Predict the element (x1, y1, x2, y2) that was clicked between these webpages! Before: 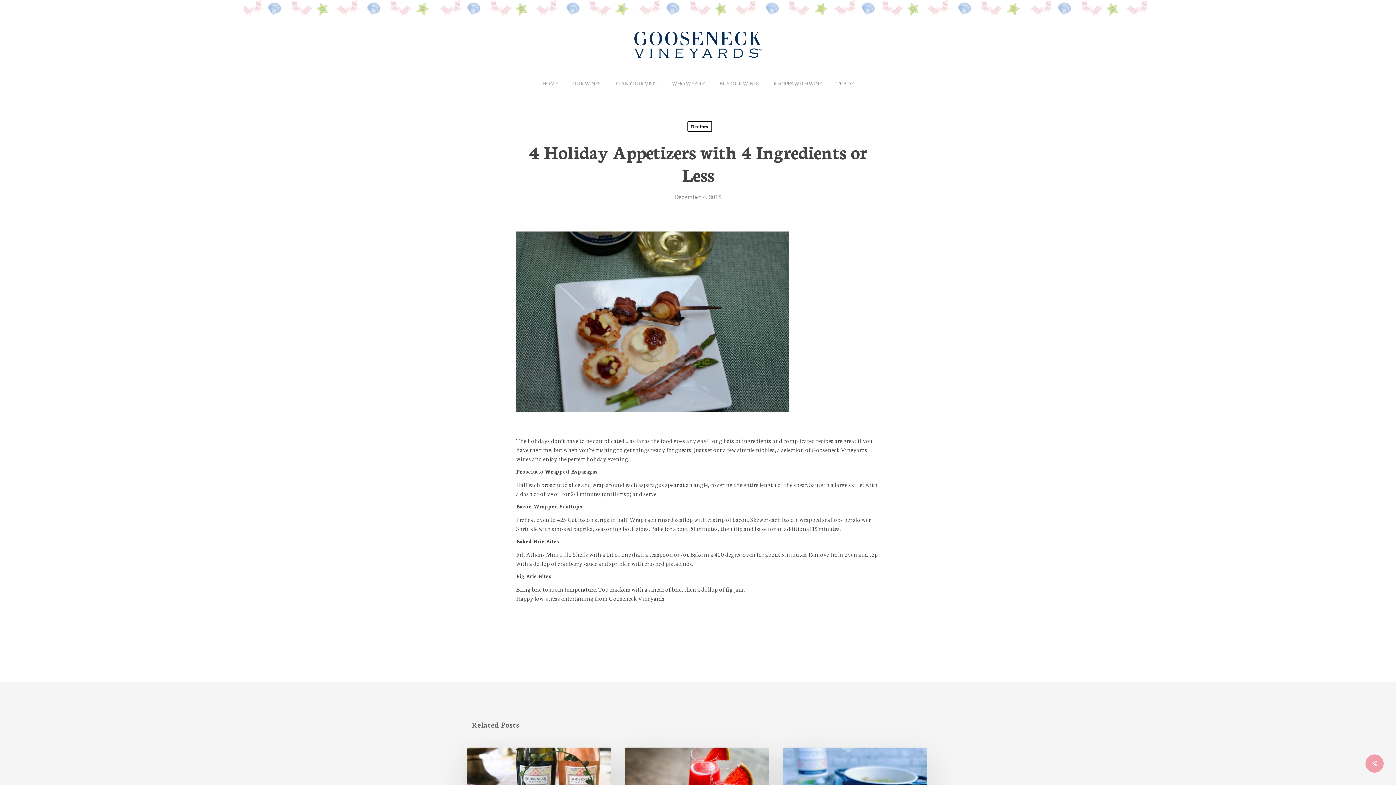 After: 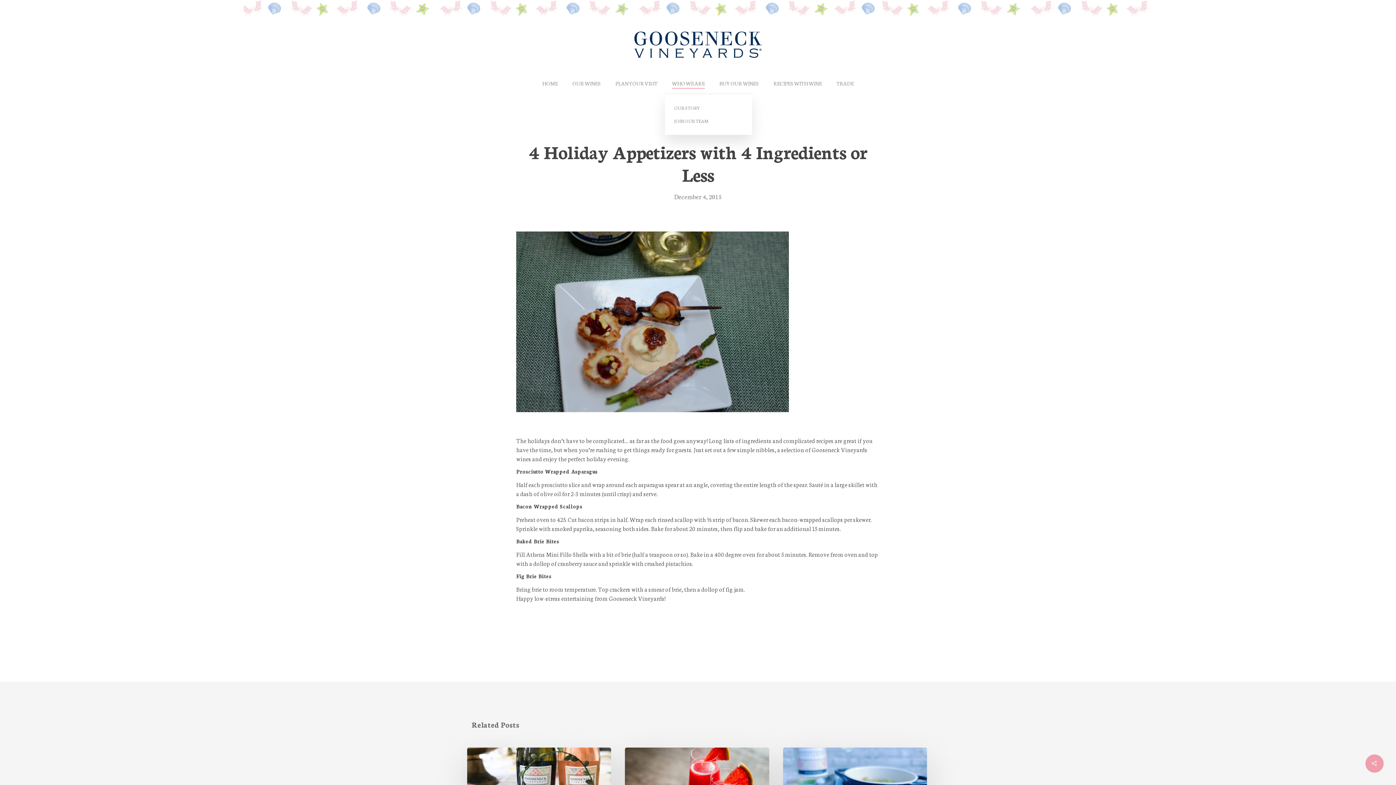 Action: label: WHO WE ARE bbox: (672, 80, 704, 93)